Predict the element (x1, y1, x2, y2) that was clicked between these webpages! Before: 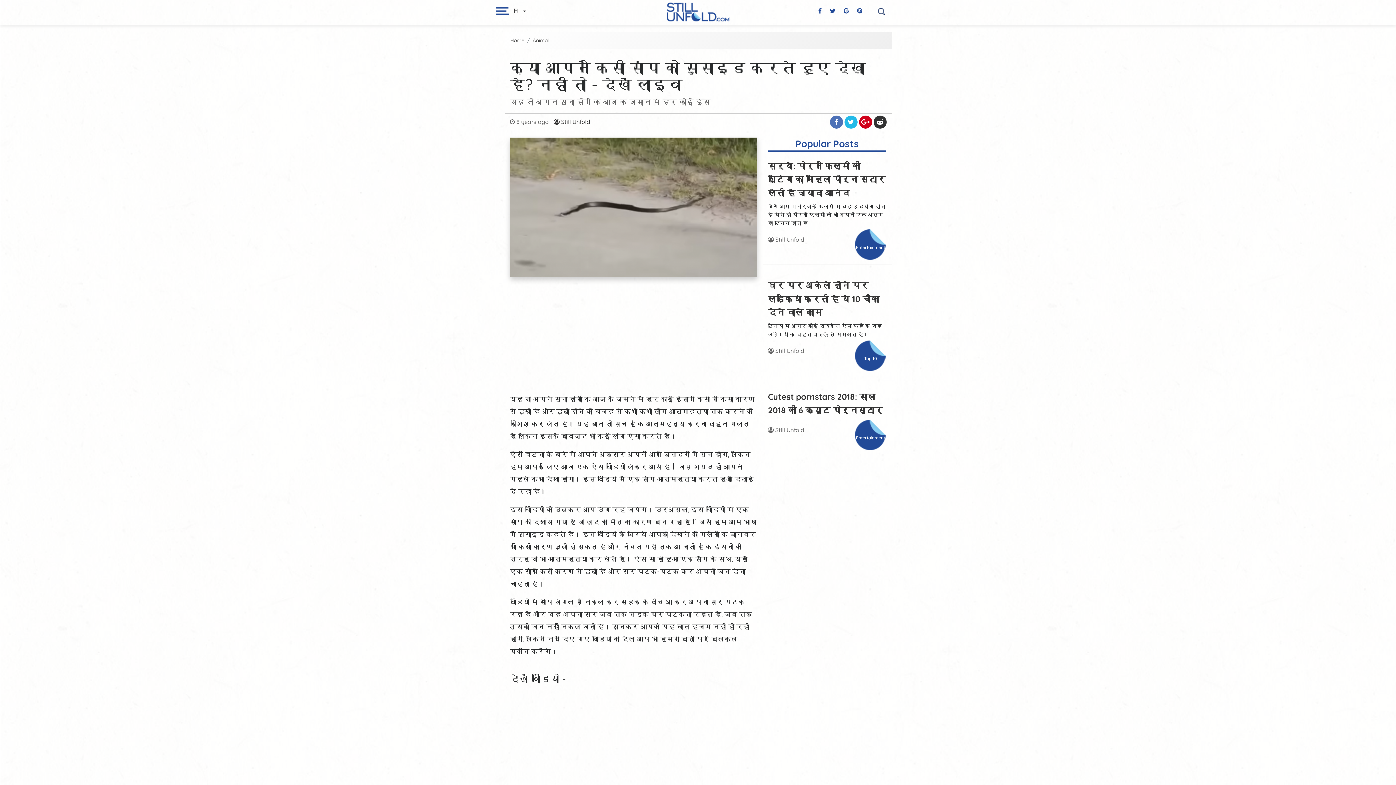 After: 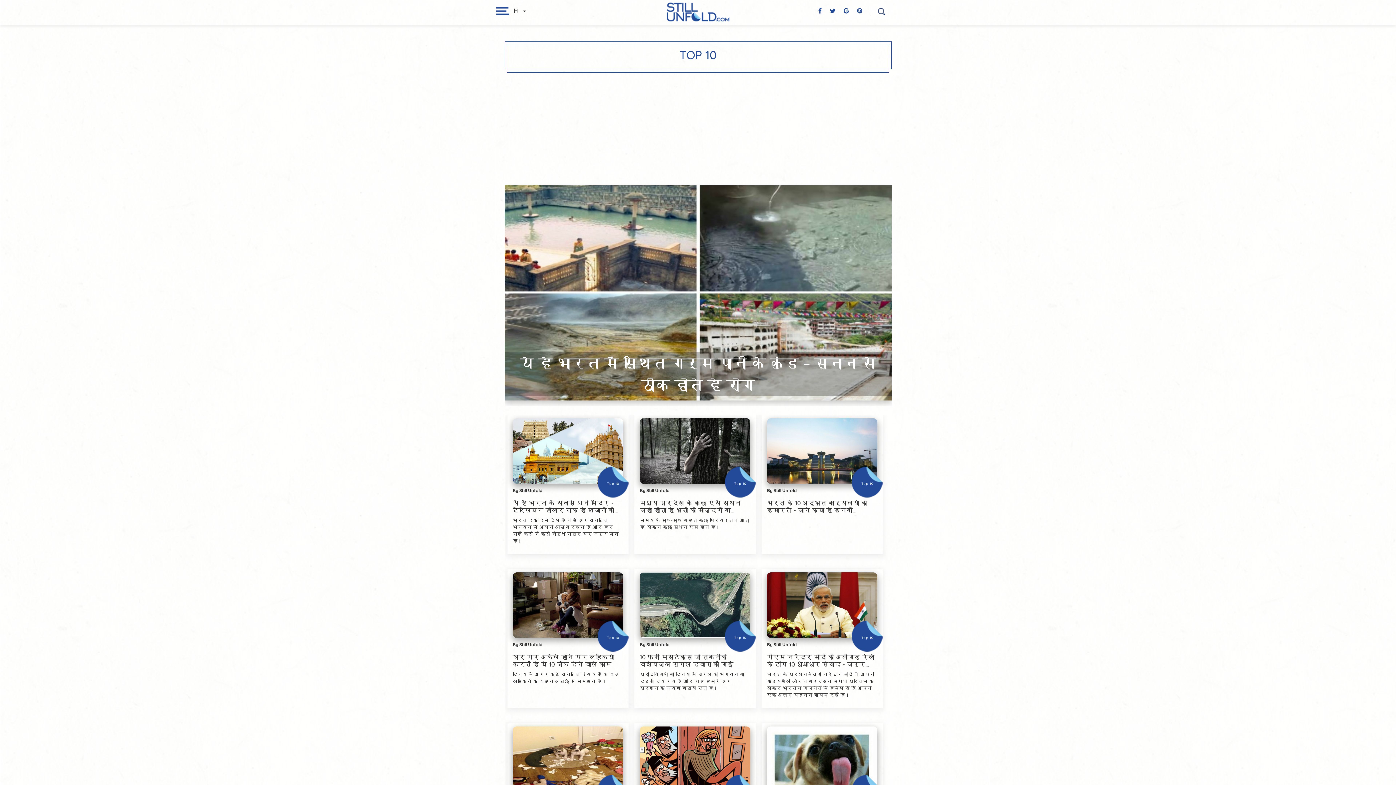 Action: label: Top 10 bbox: (864, 356, 877, 361)